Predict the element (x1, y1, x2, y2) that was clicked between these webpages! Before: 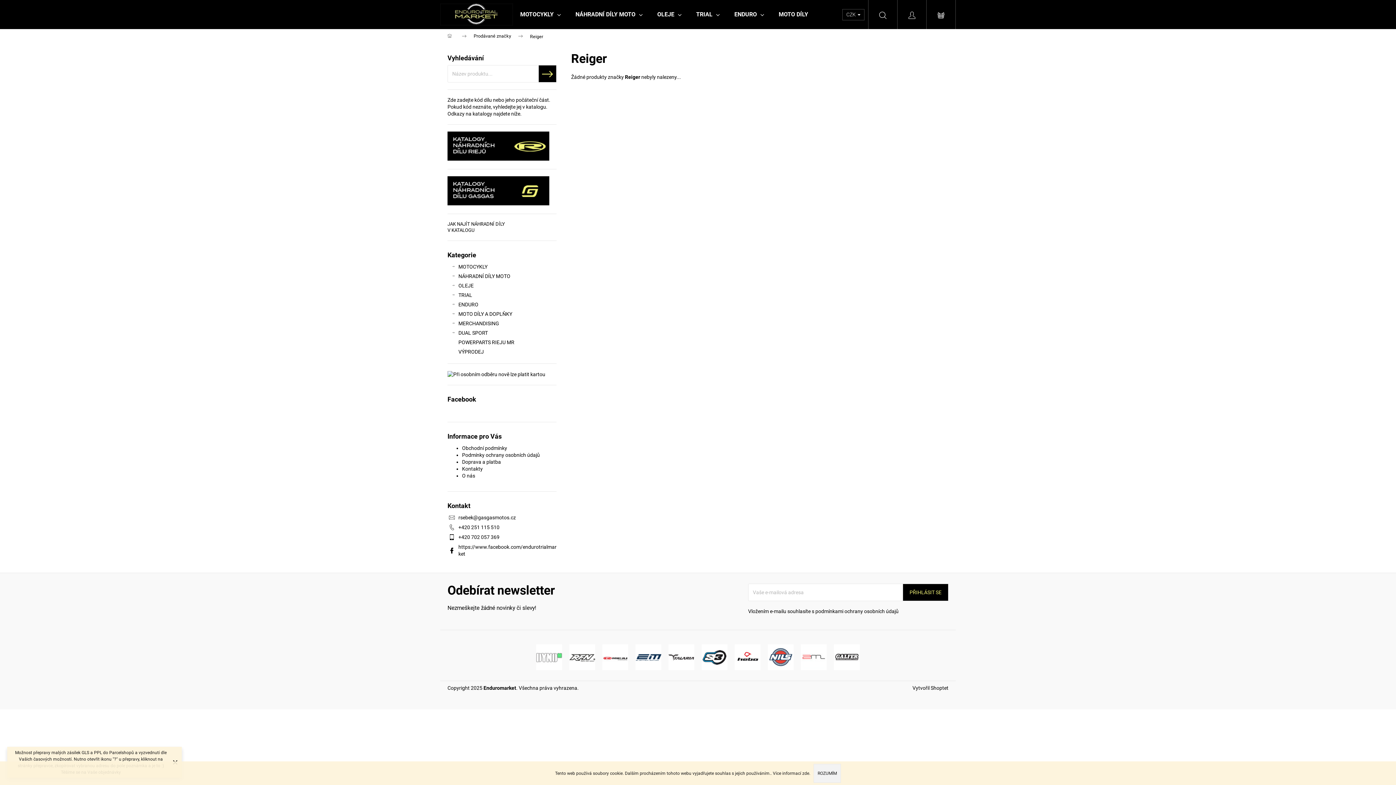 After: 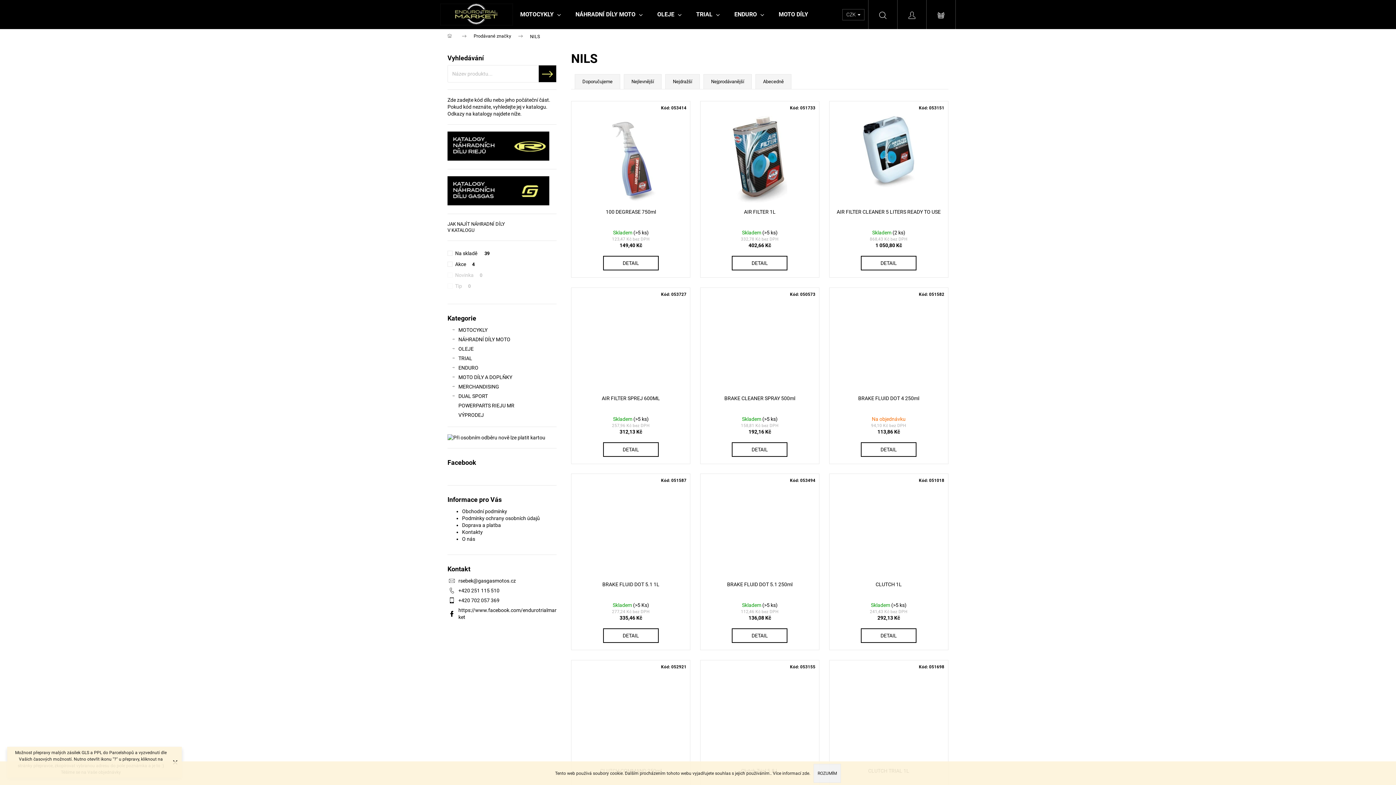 Action: bbox: (768, 654, 793, 660)